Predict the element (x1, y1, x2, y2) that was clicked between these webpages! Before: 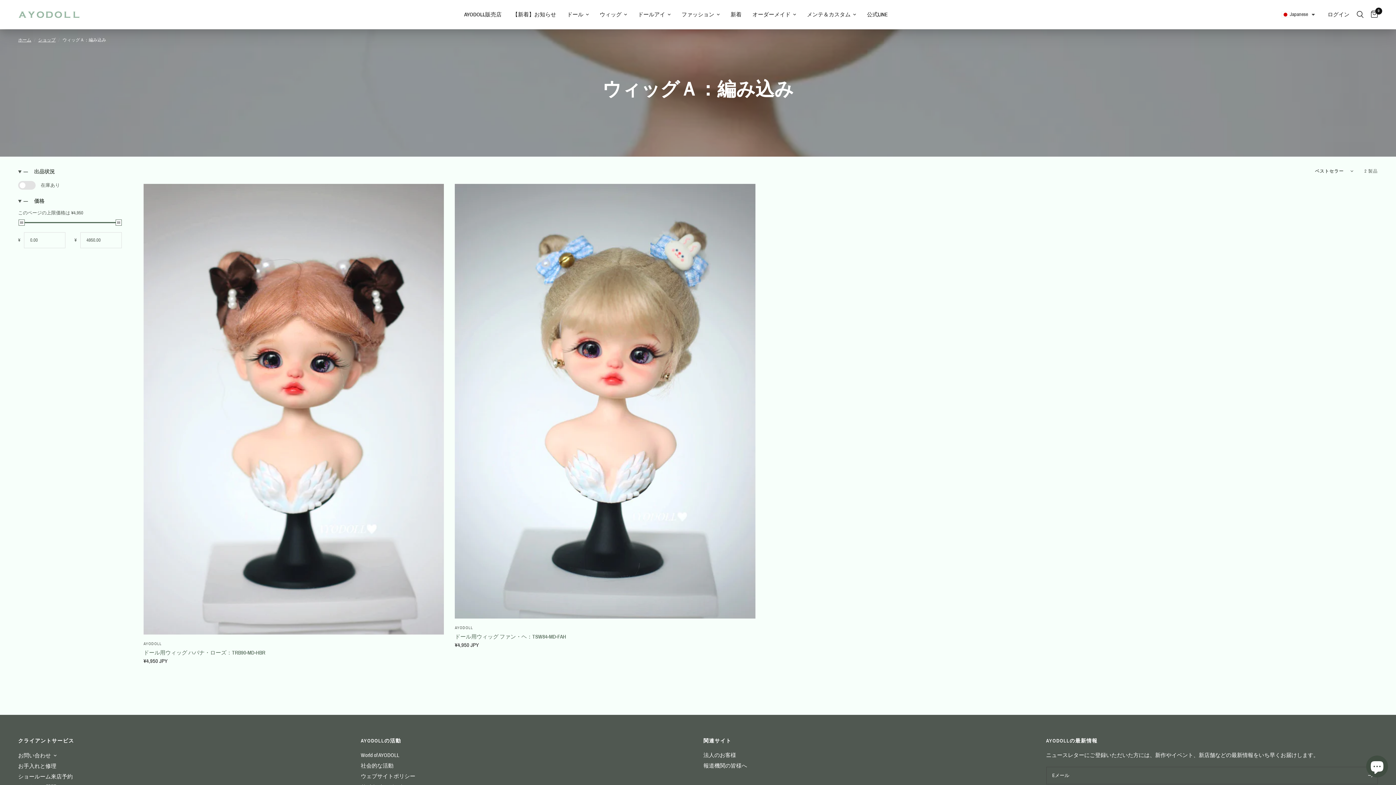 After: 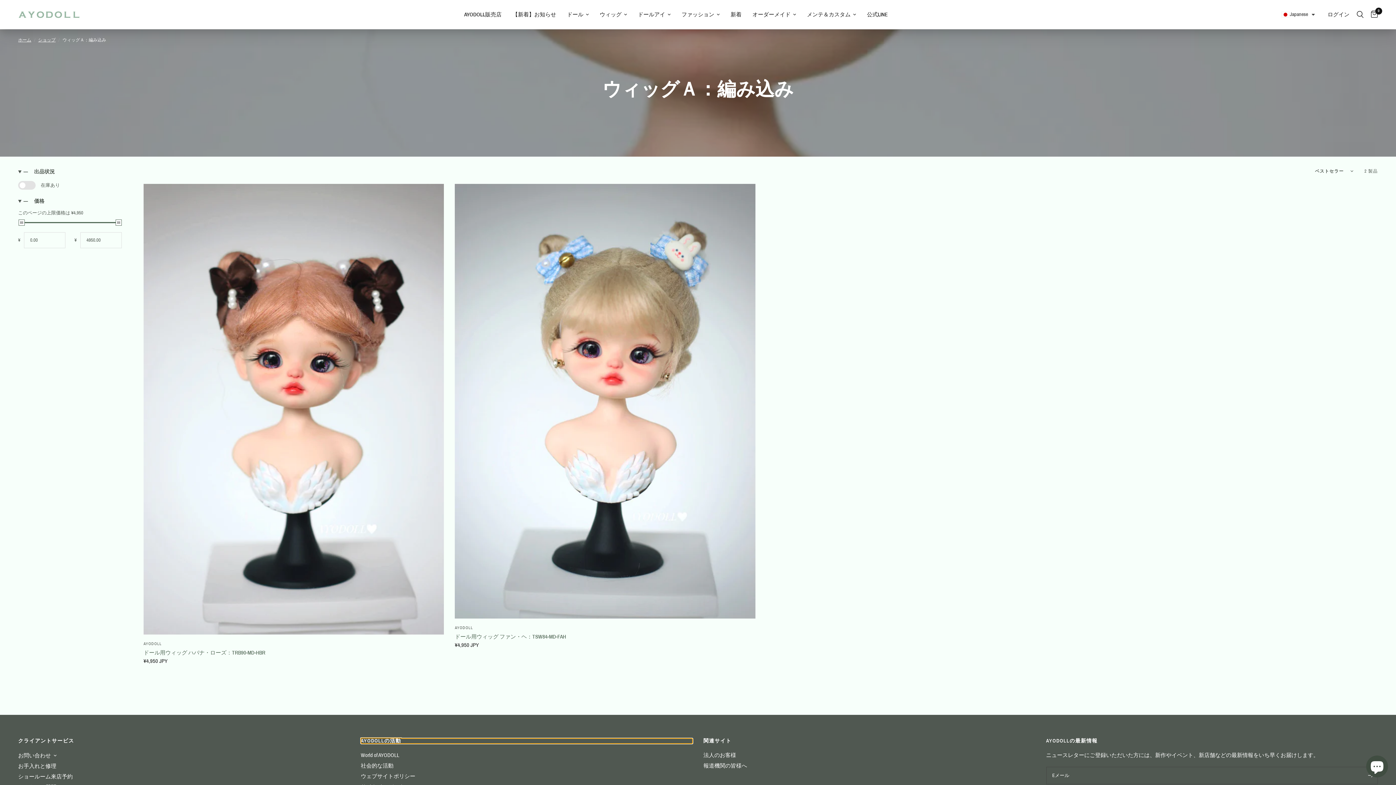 Action: label: AYODOLLの活動 bbox: (360, 738, 692, 743)